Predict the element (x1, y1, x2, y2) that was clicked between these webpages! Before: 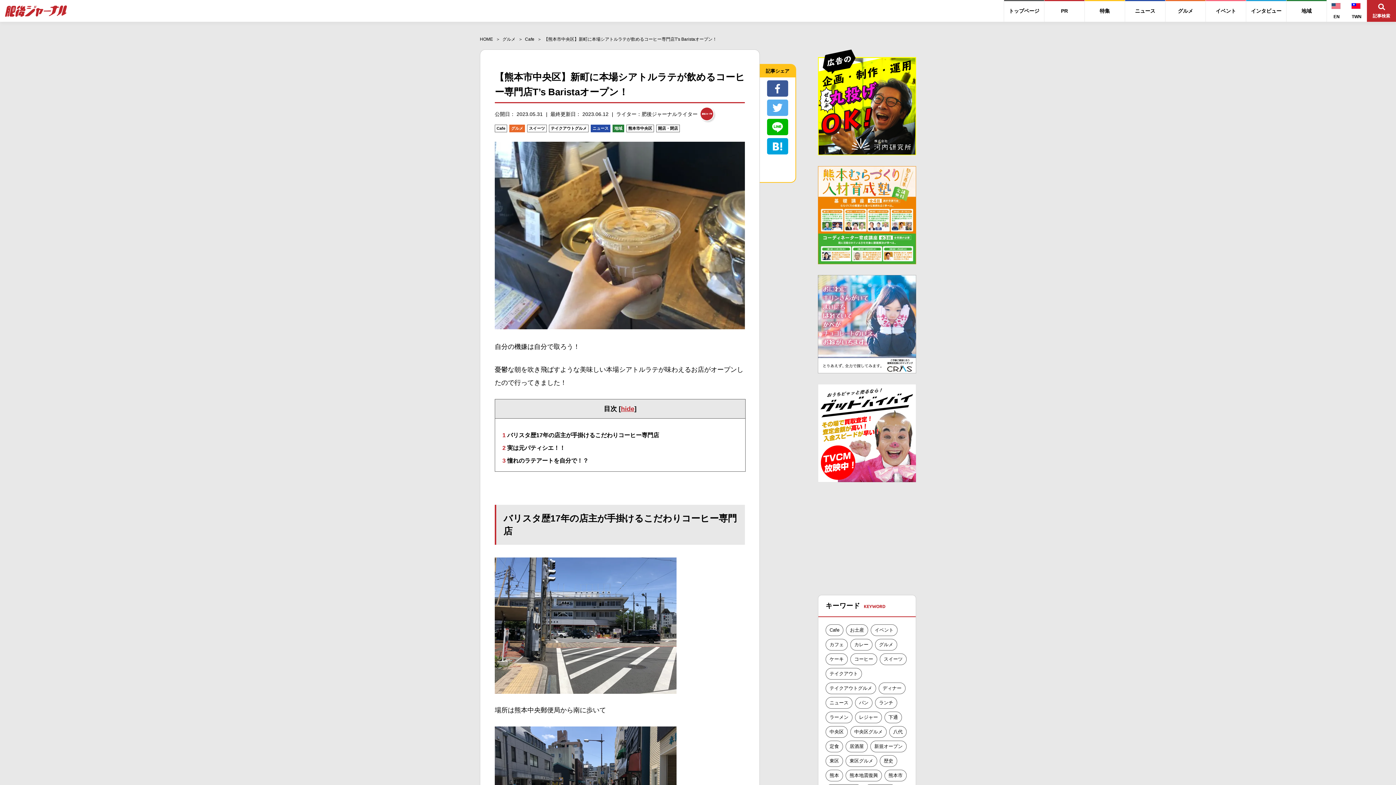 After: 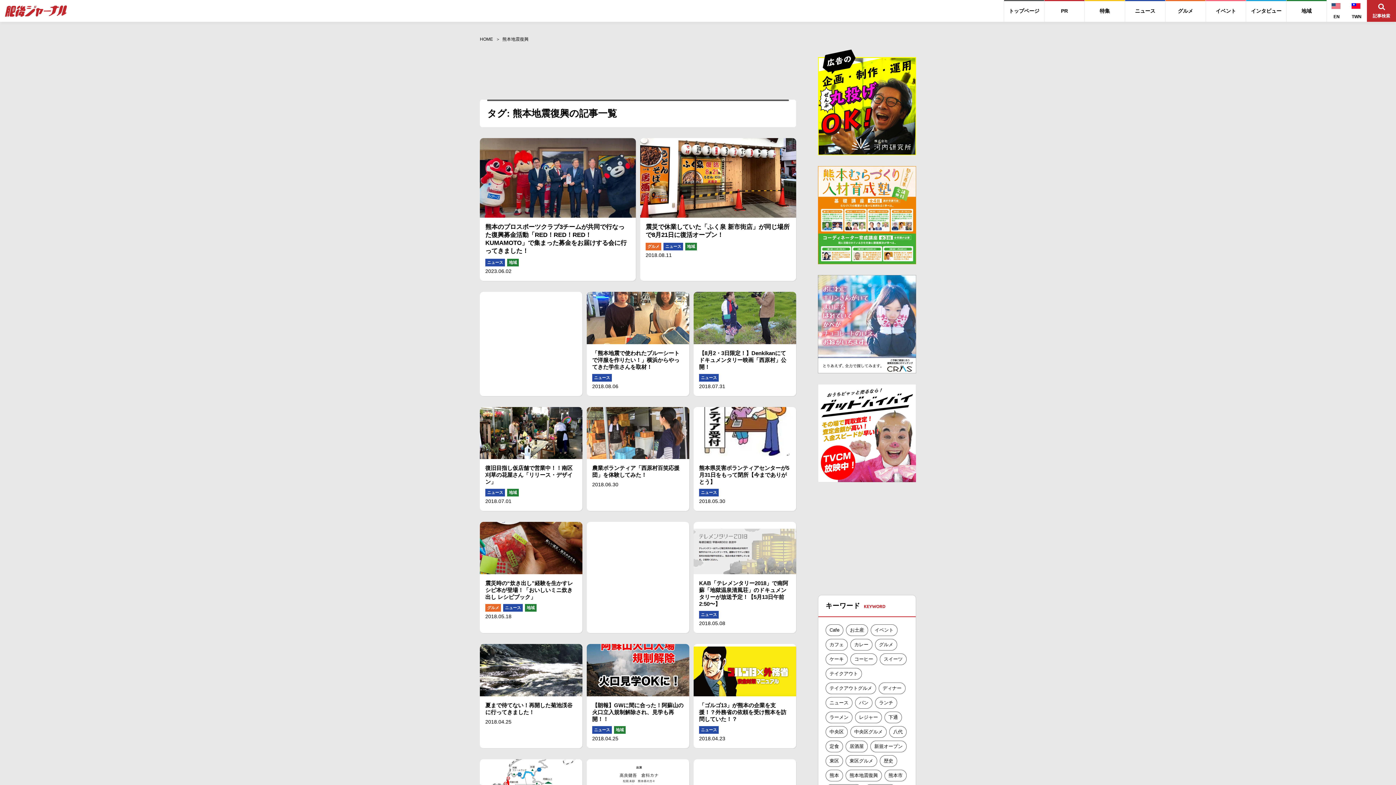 Action: bbox: (845, 770, 882, 781) label: 熊本地震復興 (167個の項目)